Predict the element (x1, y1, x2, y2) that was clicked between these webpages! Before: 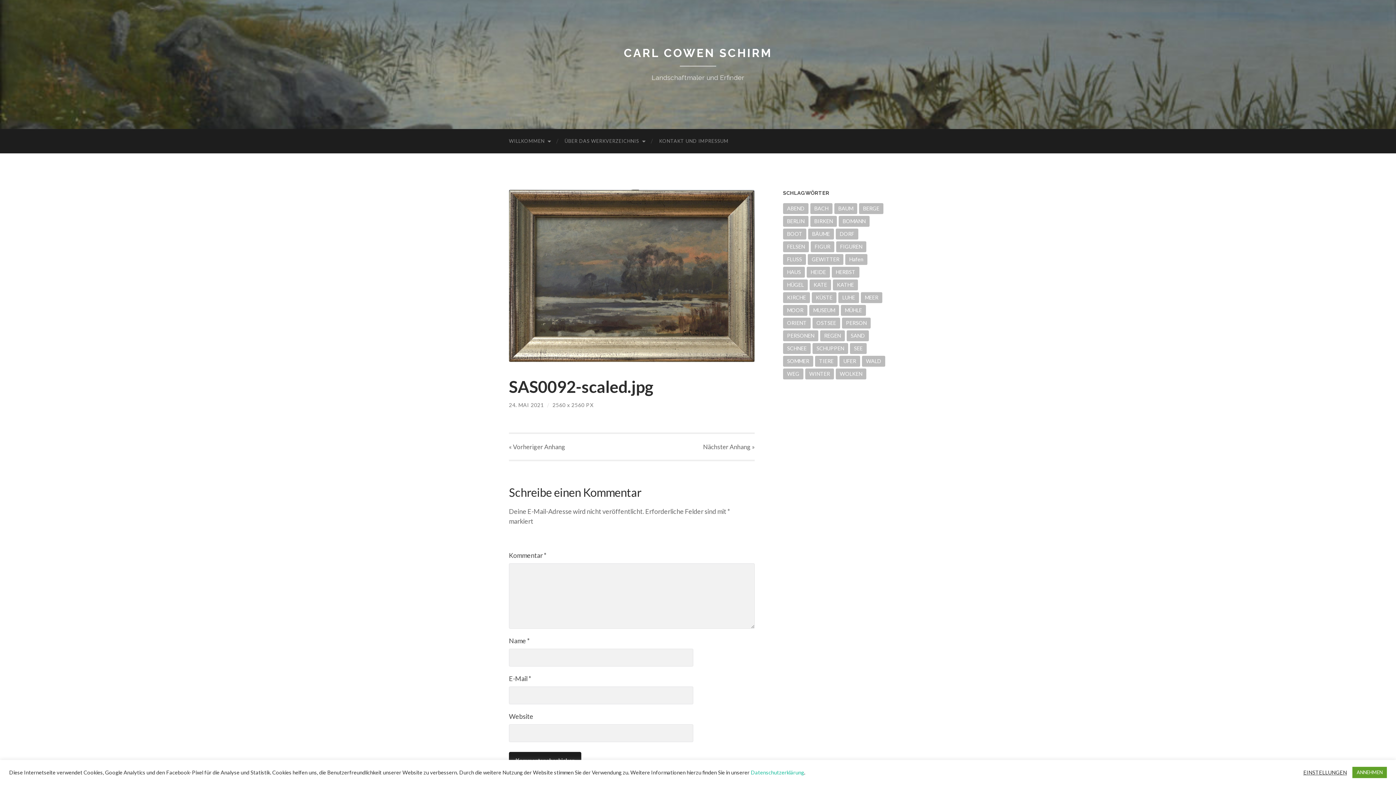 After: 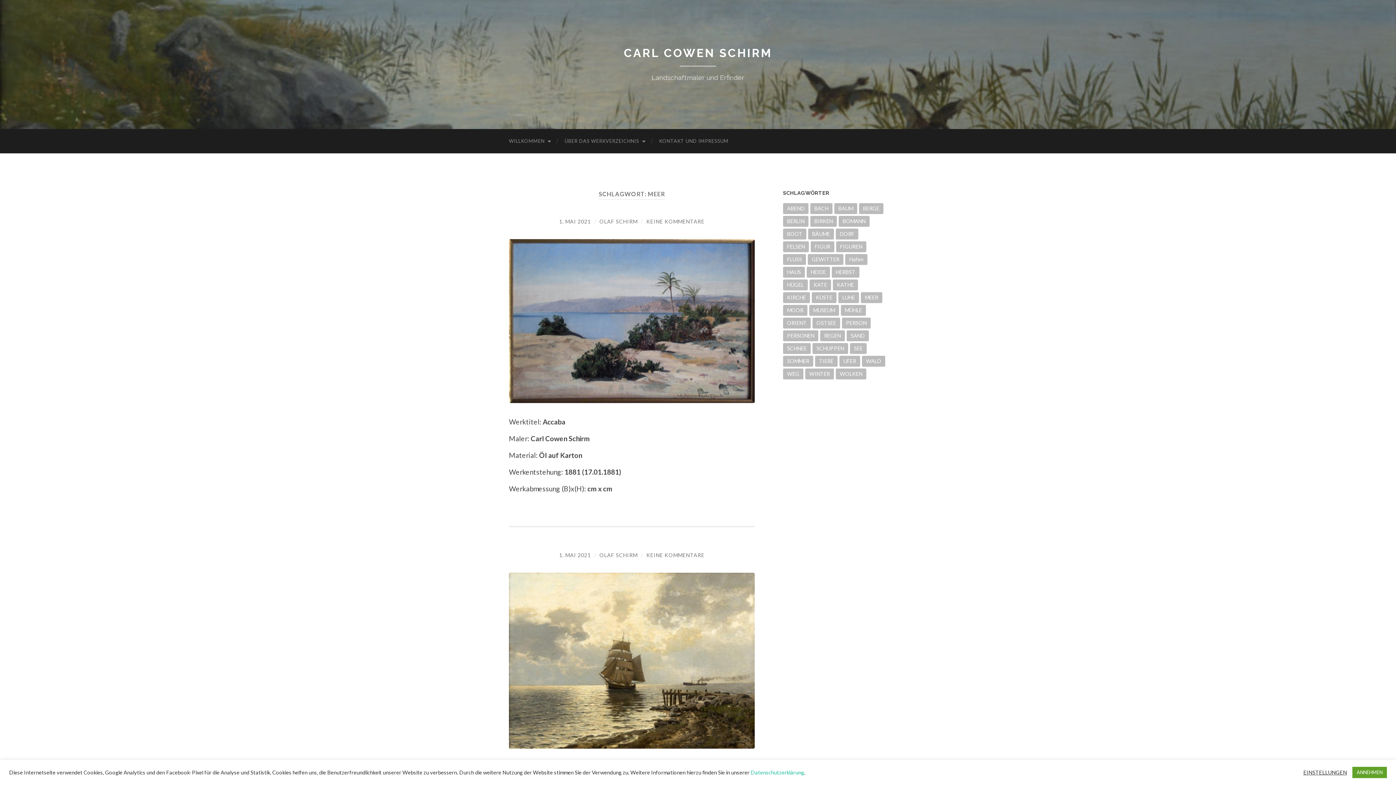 Action: label: MEER (6 Einträge) bbox: (861, 292, 882, 303)